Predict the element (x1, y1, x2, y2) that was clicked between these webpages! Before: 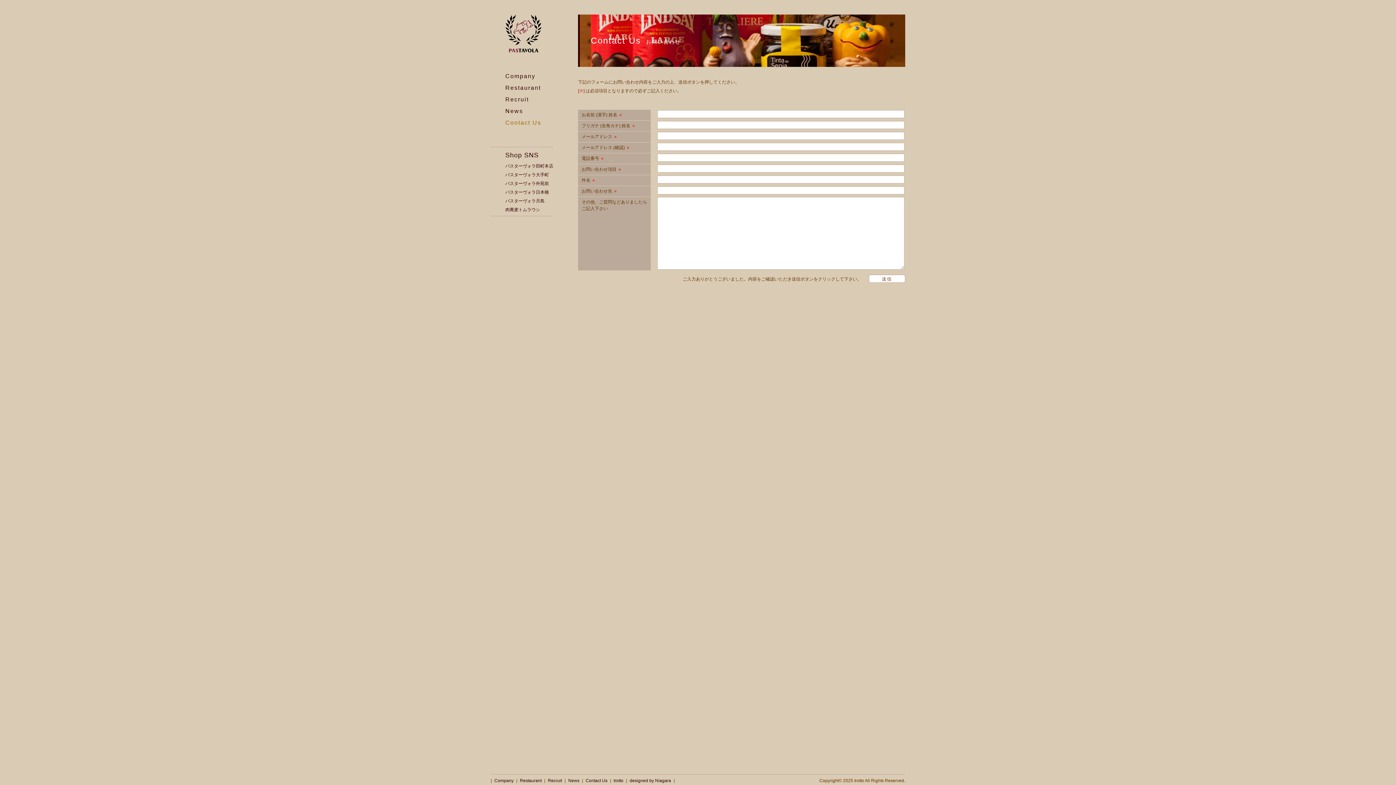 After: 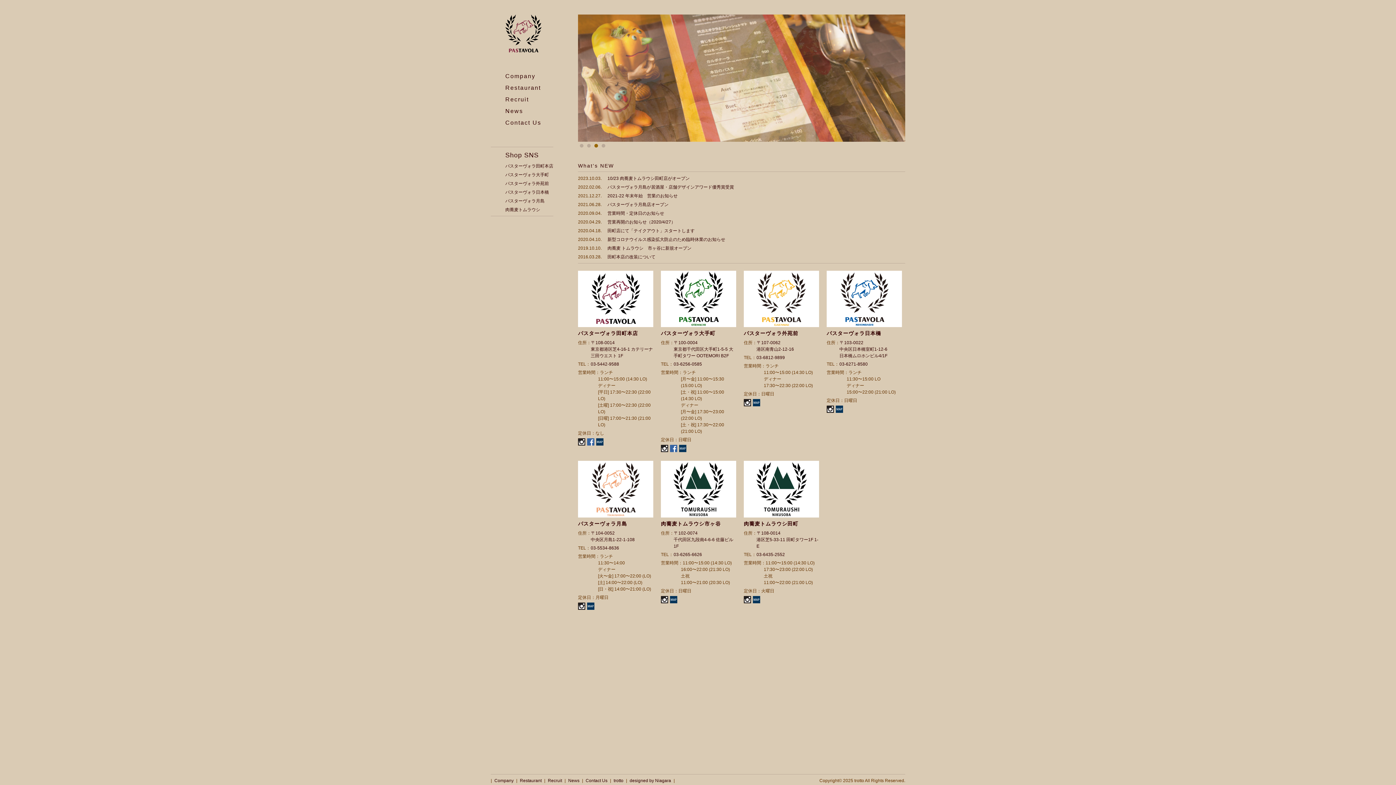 Action: label: trotto bbox: (613, 778, 623, 783)